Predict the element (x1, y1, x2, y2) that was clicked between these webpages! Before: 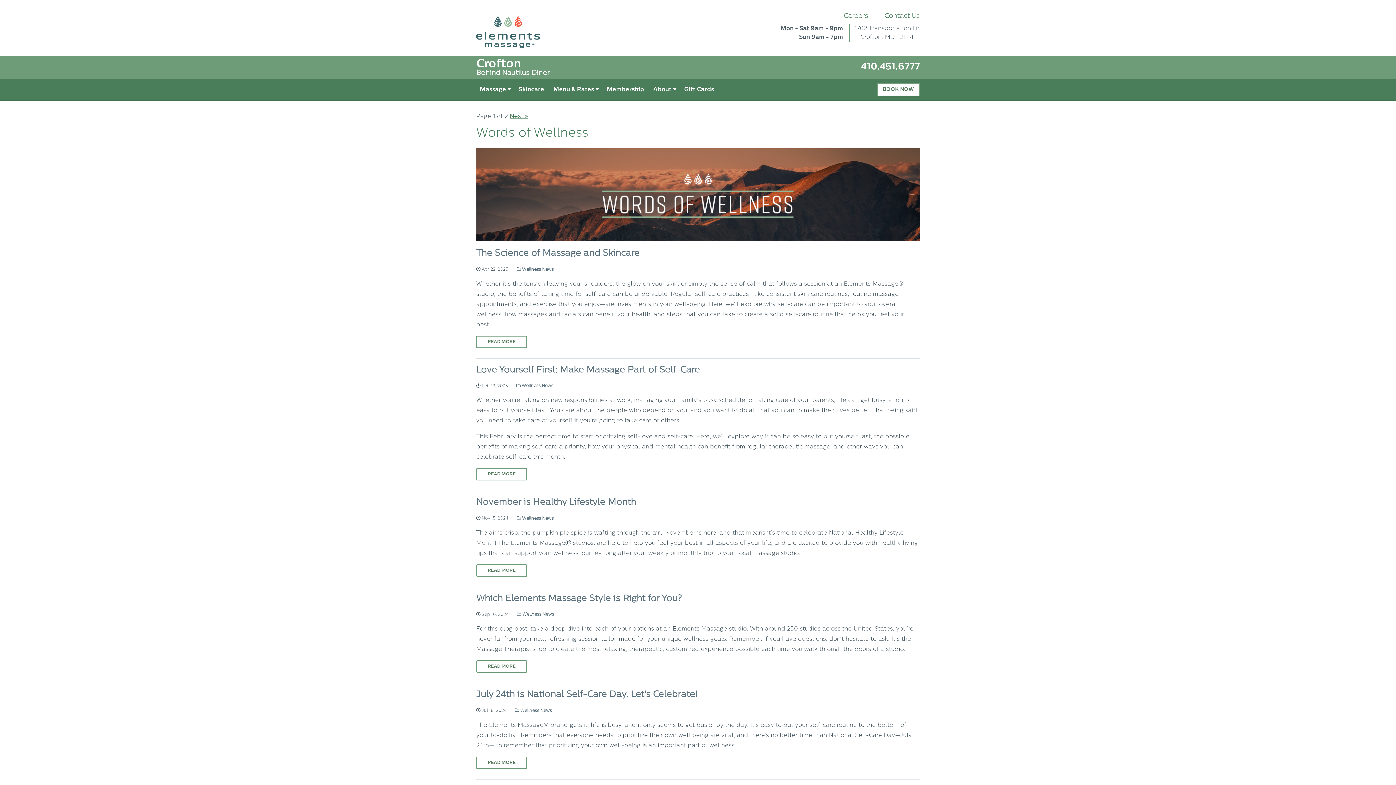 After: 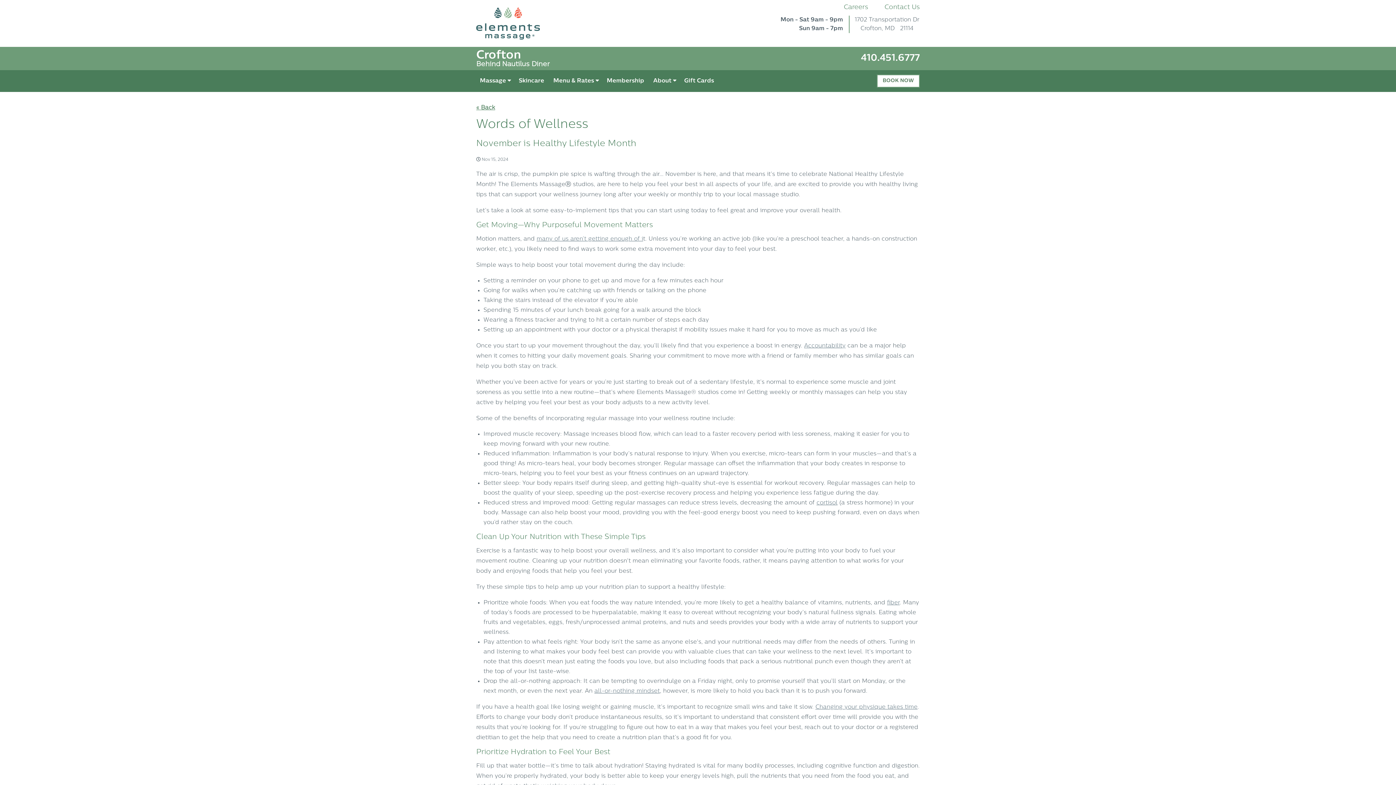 Action: bbox: (476, 498, 636, 507) label: November is Healthy Lifestyle Month